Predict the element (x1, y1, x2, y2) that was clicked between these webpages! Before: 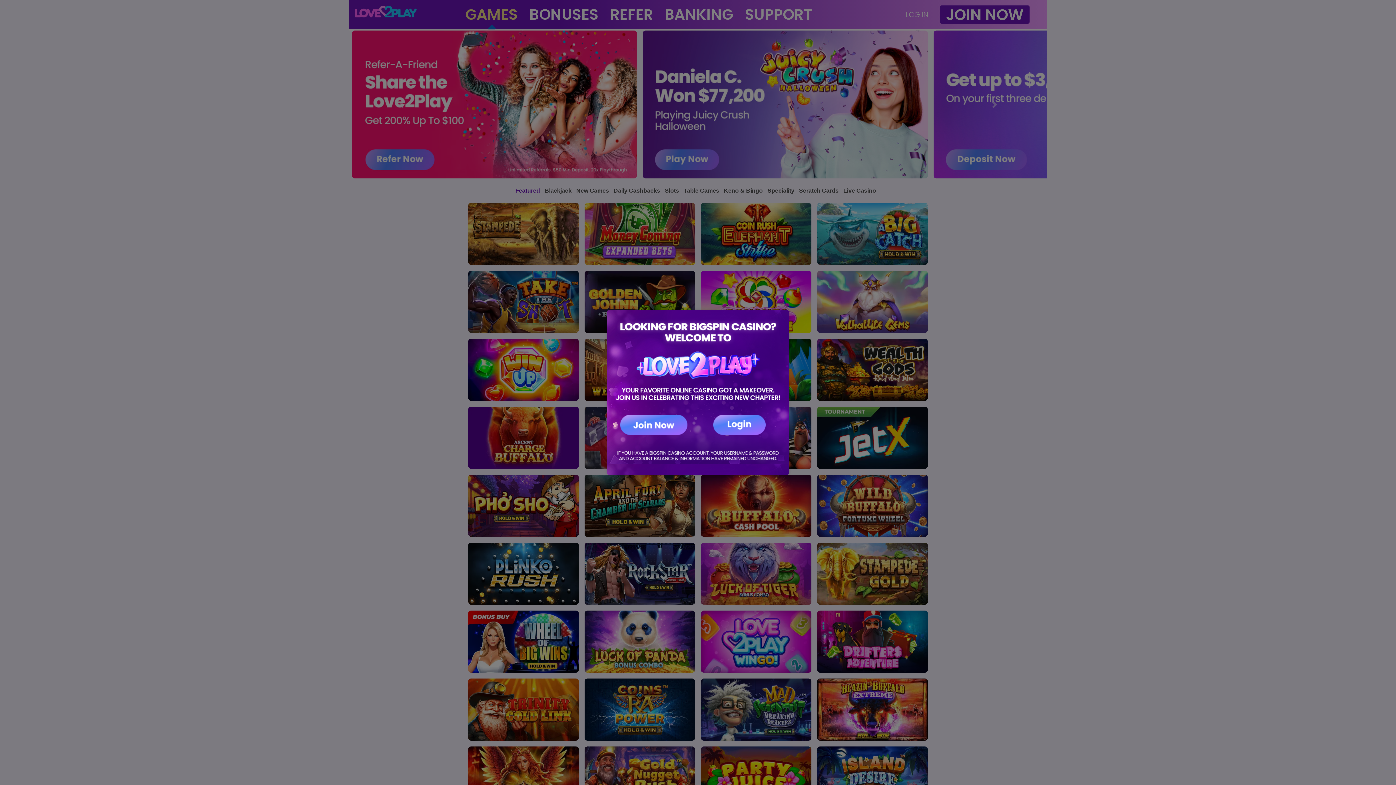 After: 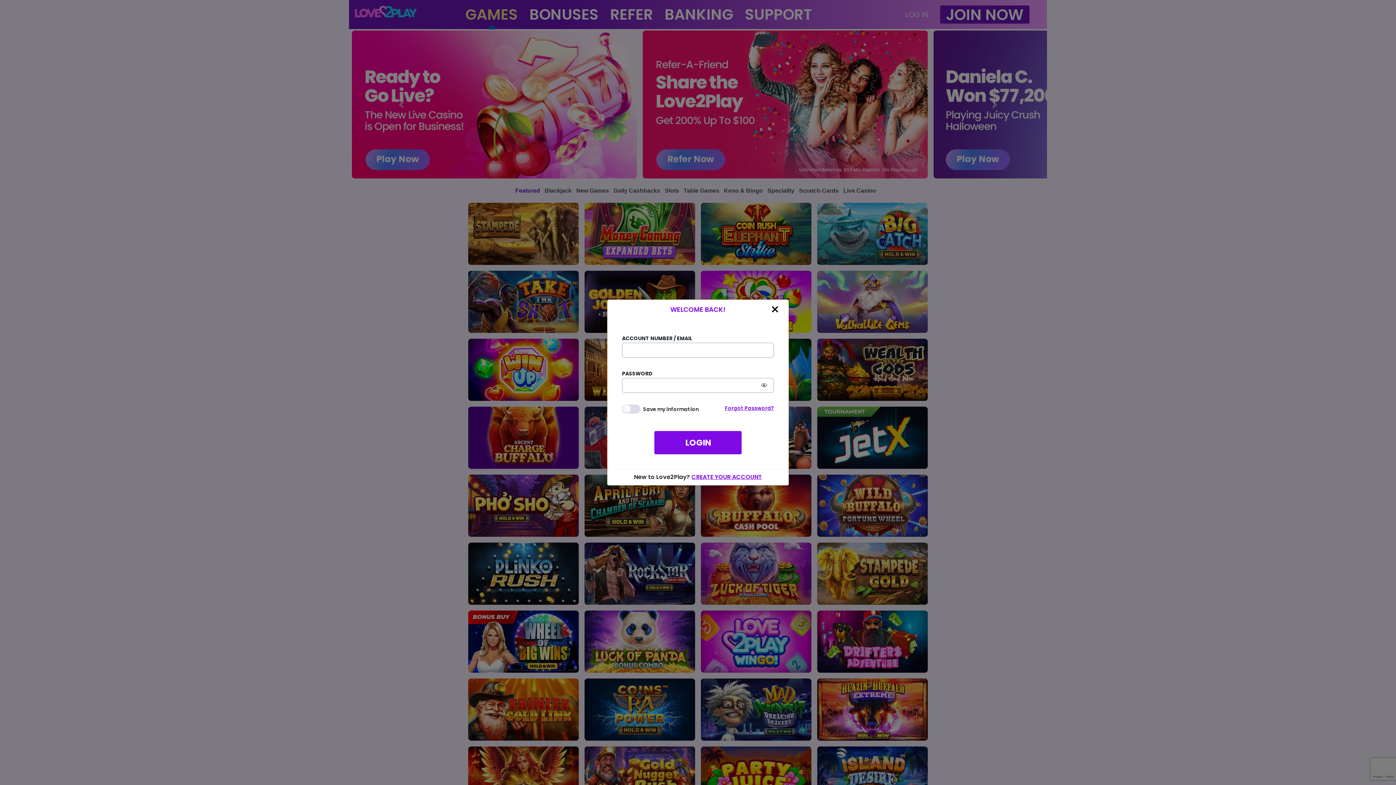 Action: bbox: (713, 414, 765, 435)